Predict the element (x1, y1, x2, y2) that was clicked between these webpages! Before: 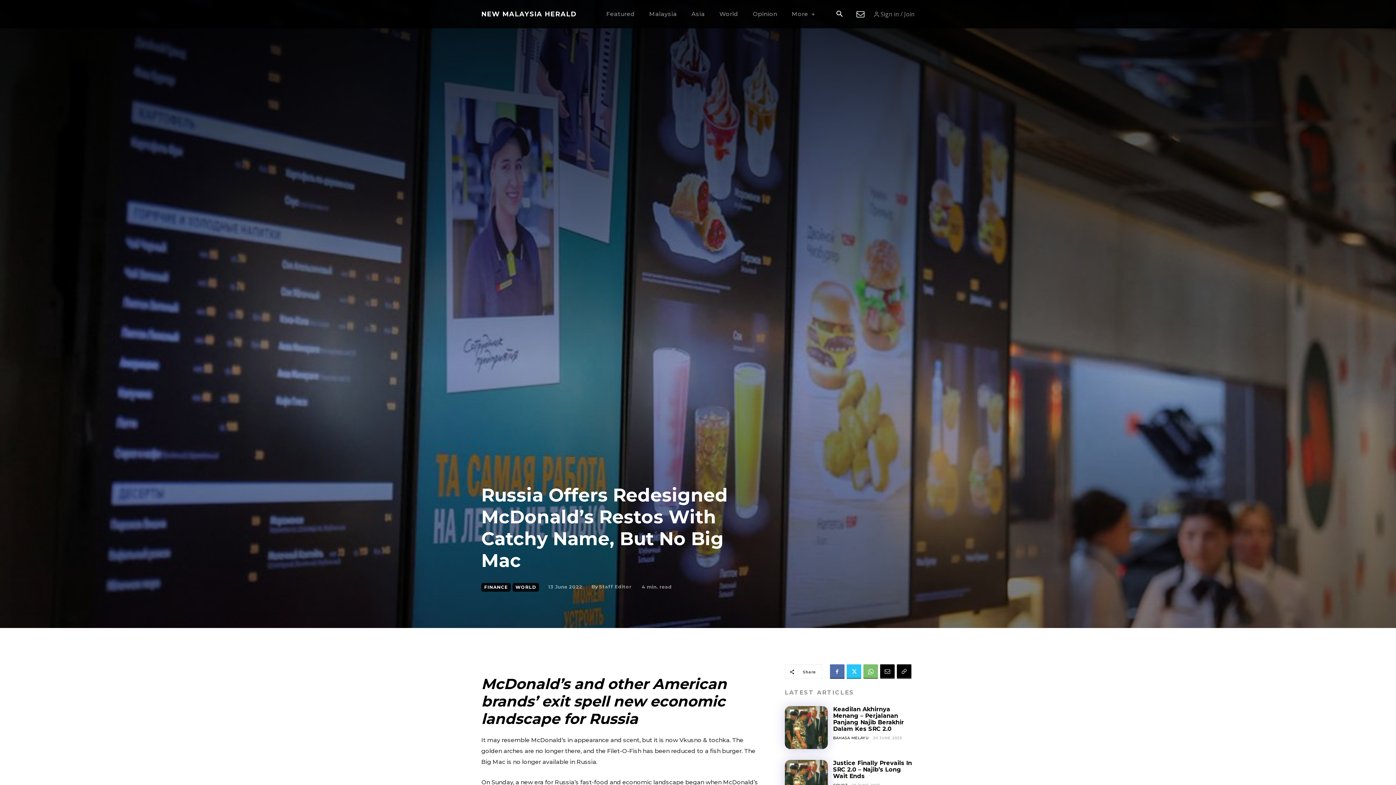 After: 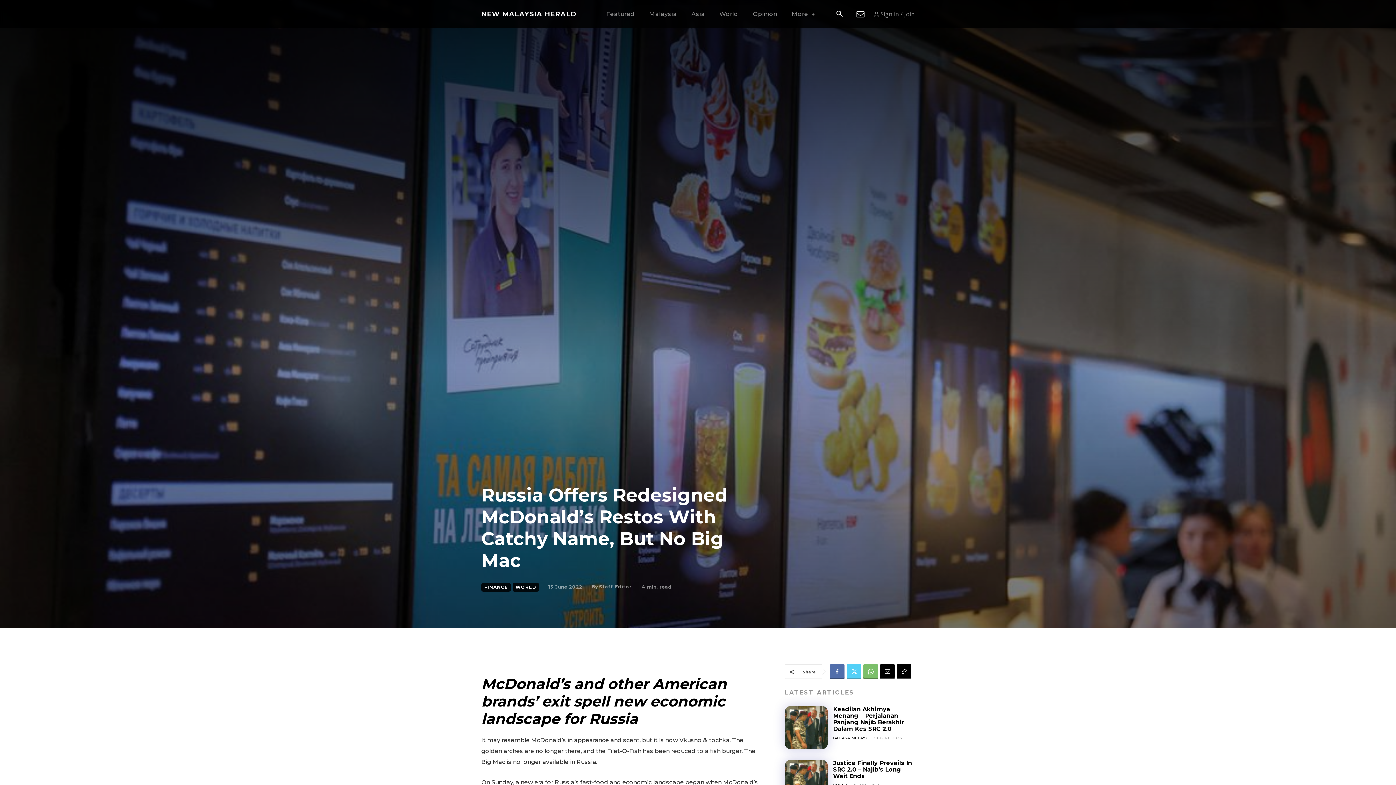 Action: bbox: (846, 664, 861, 679)